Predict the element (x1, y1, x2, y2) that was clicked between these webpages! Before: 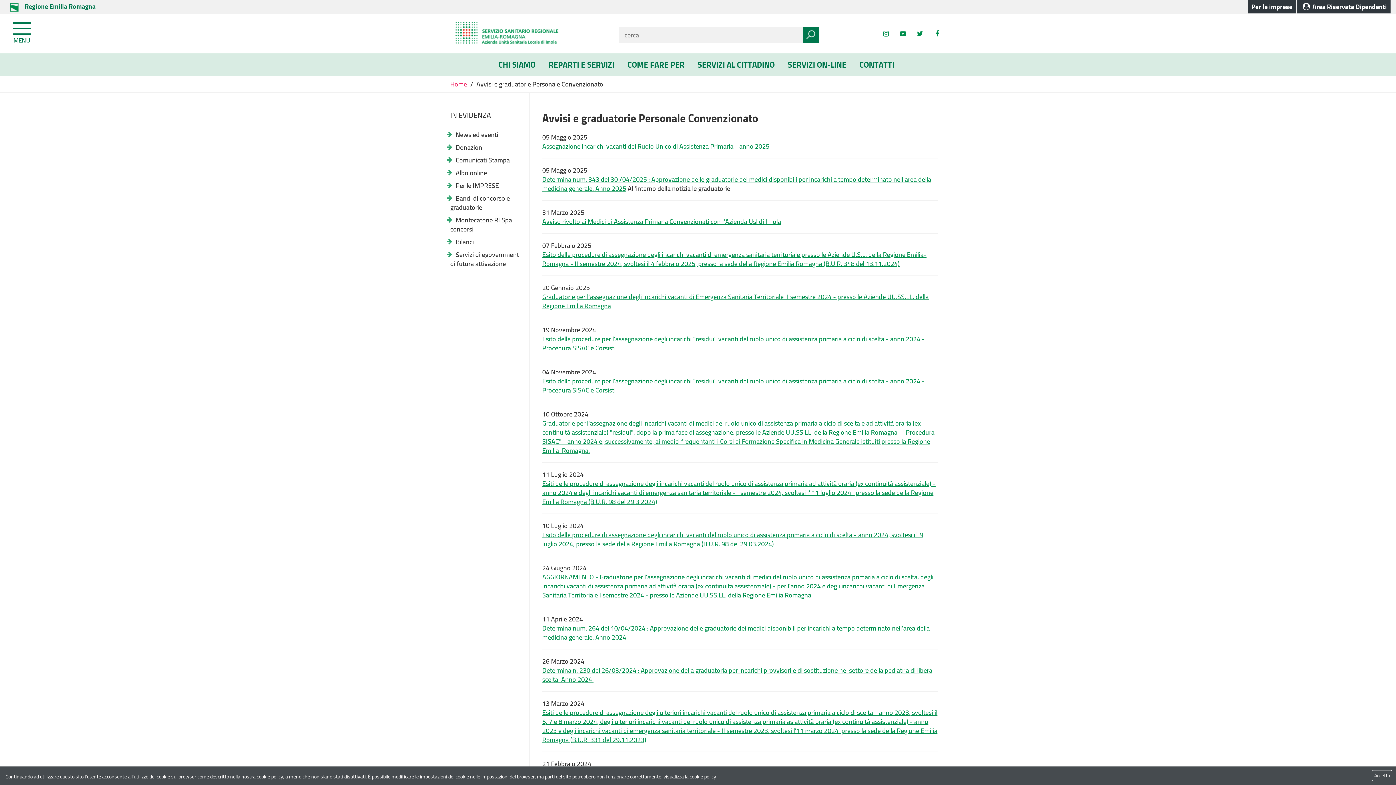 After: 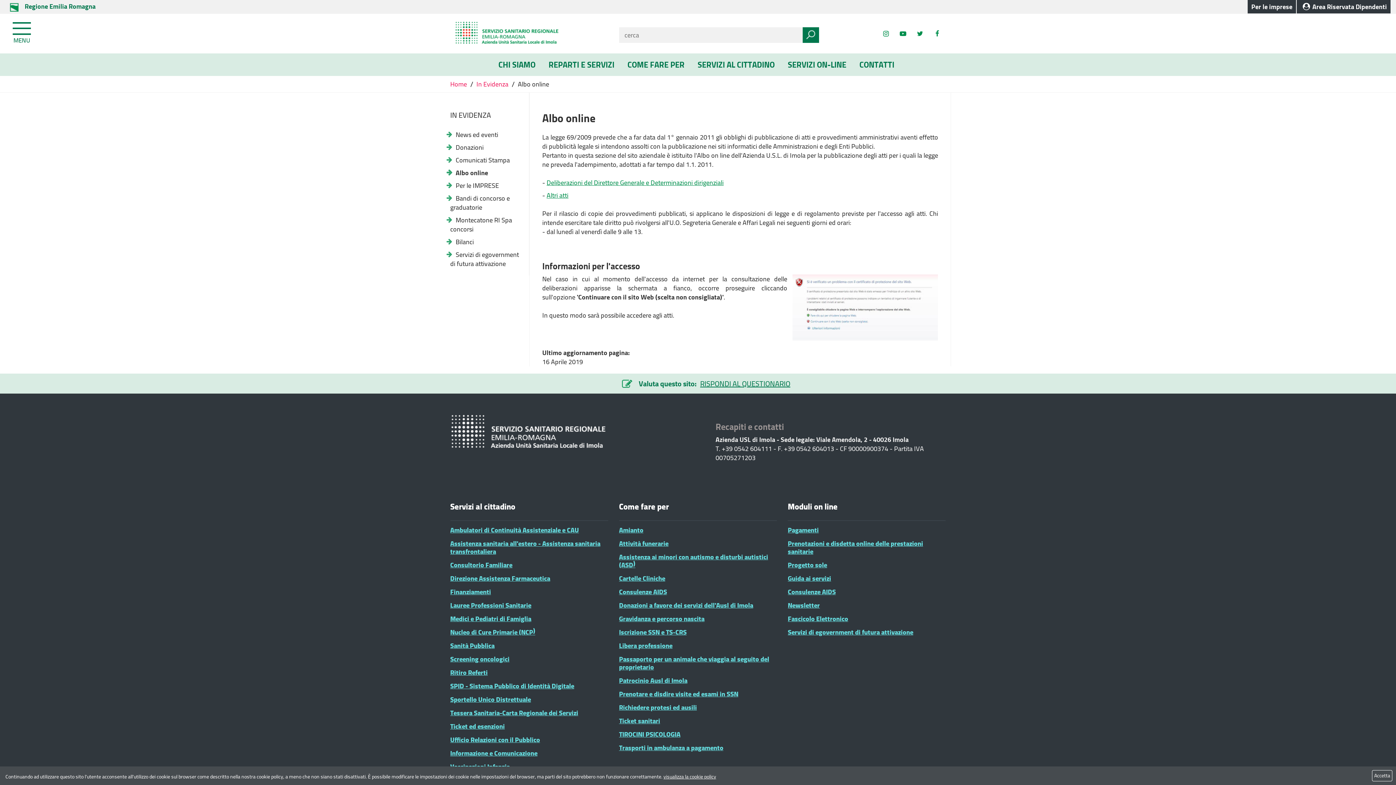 Action: bbox: (450, 166, 487, 178) label: Albo online